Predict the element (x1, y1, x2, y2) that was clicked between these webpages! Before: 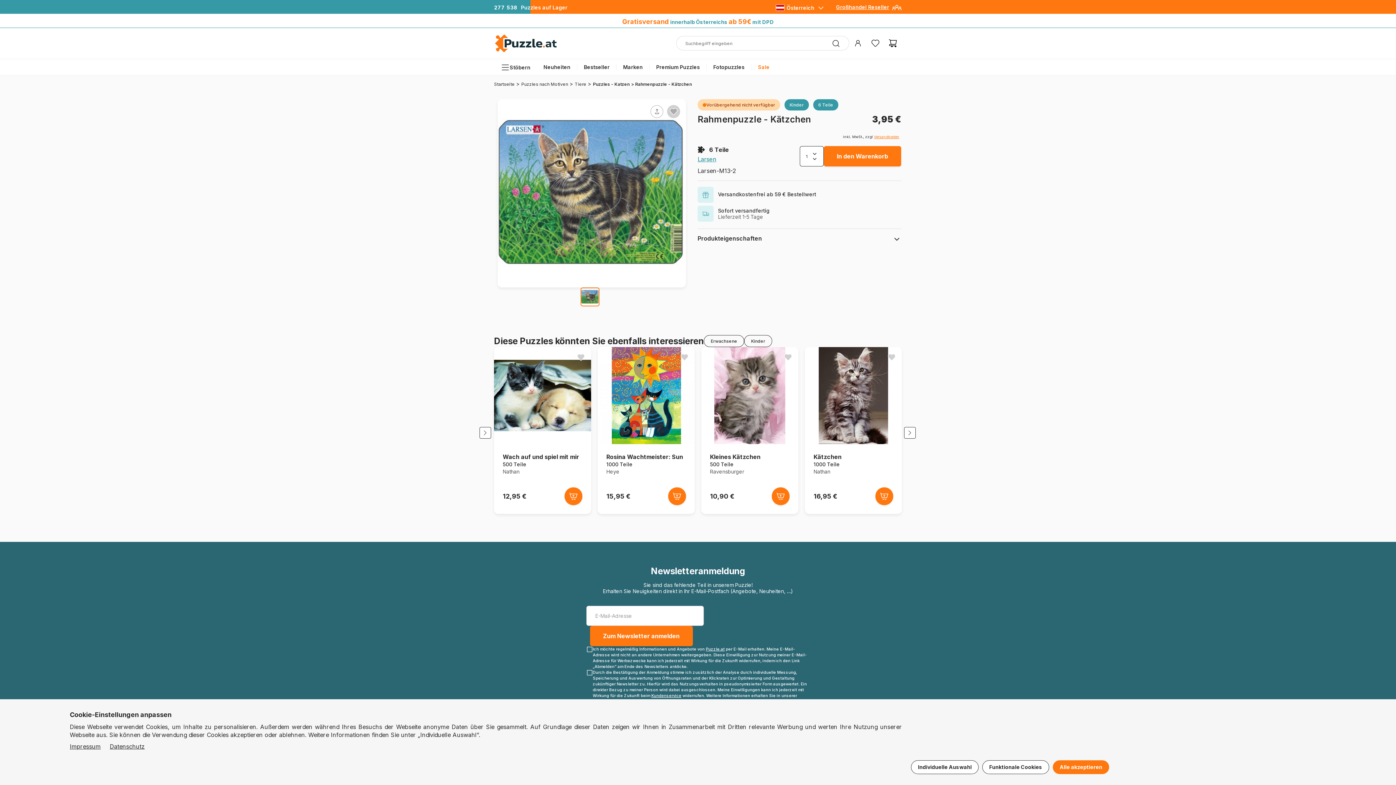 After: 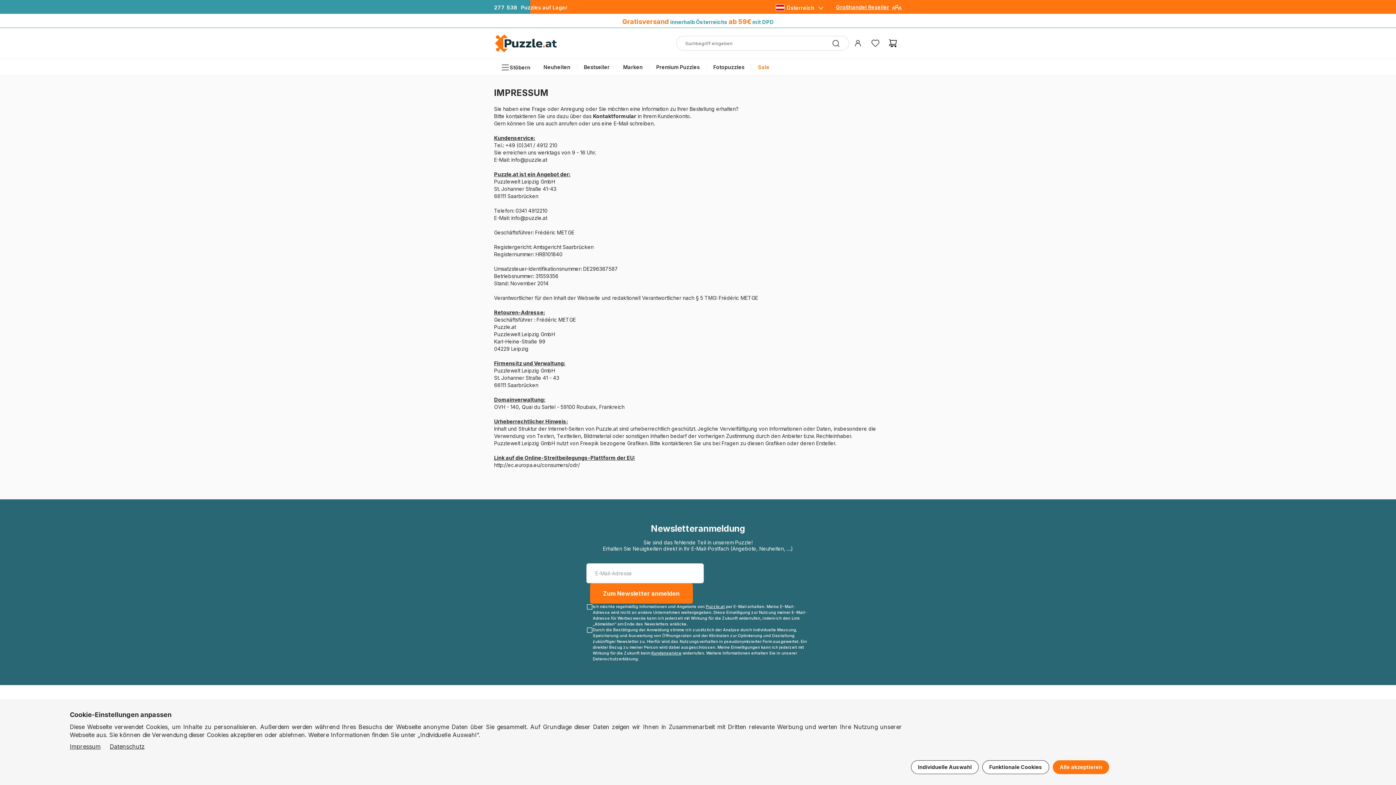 Action: label: Impressum bbox: (69, 743, 100, 750)